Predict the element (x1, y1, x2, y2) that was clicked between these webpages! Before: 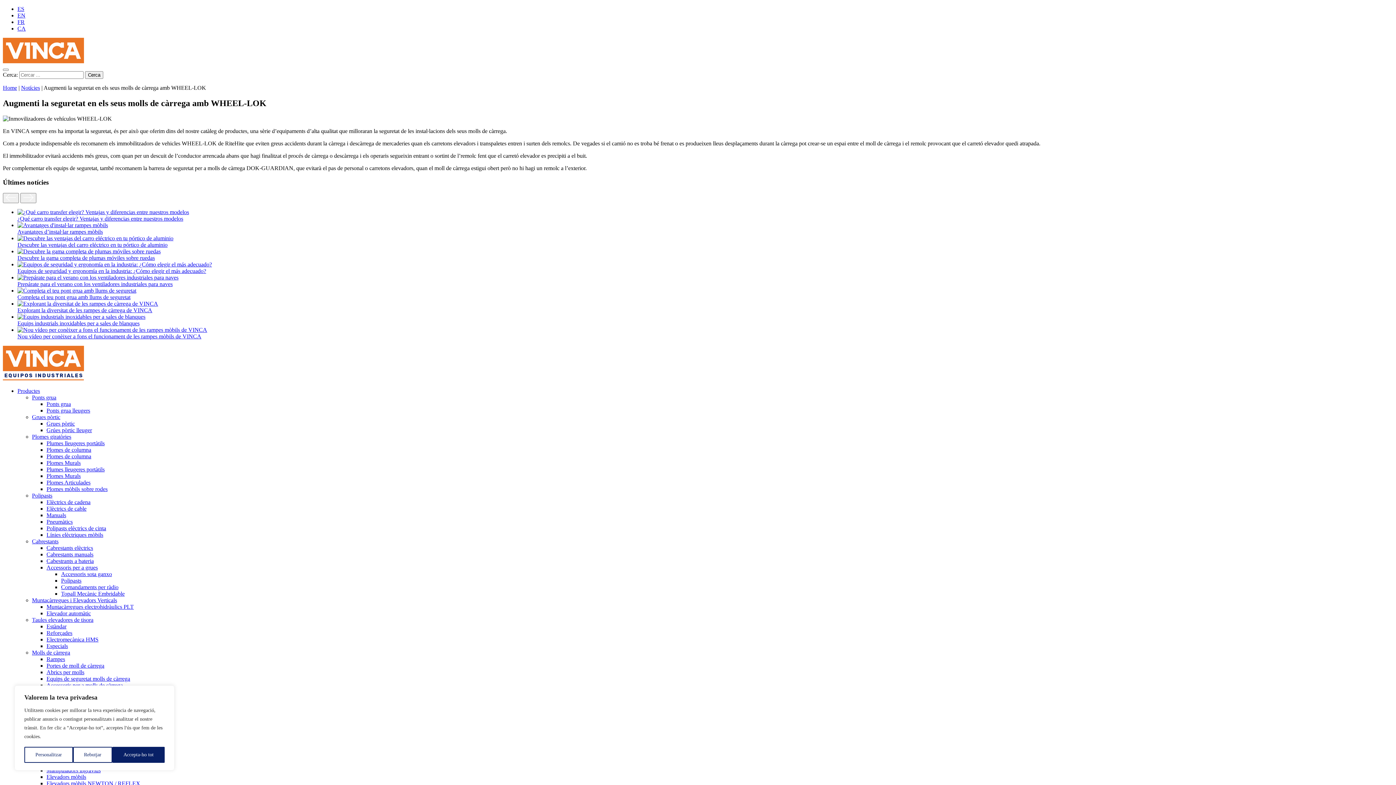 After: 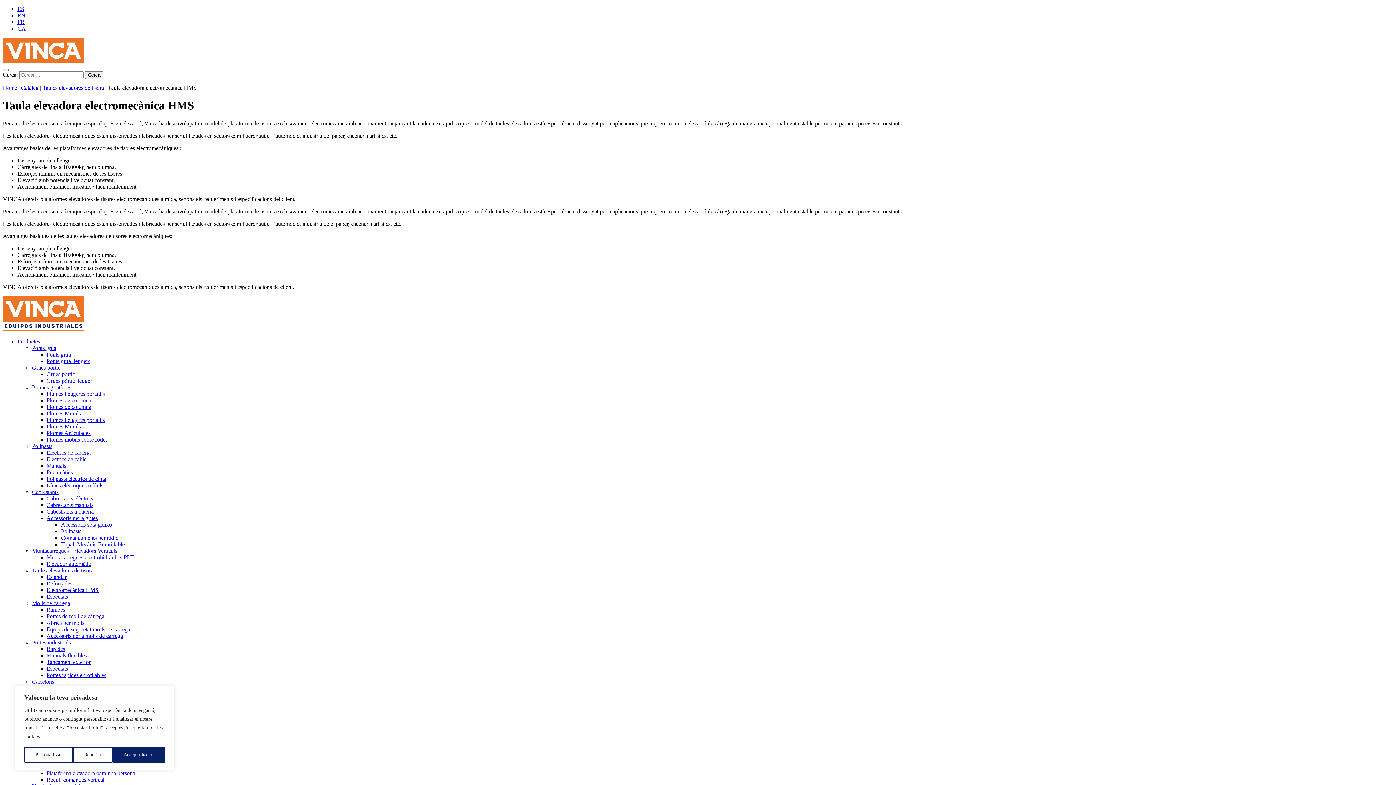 Action: bbox: (46, 636, 98, 643) label: Electromecànica HMS